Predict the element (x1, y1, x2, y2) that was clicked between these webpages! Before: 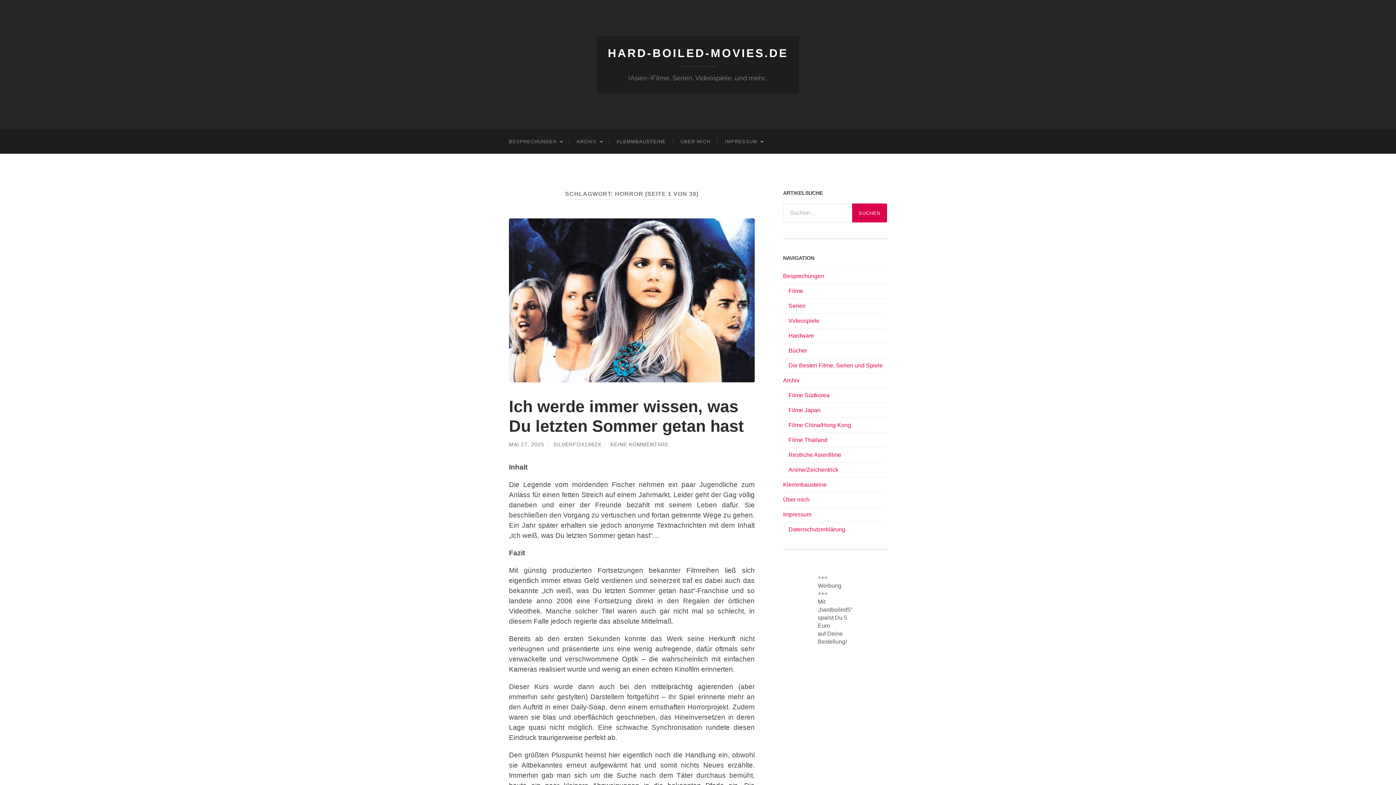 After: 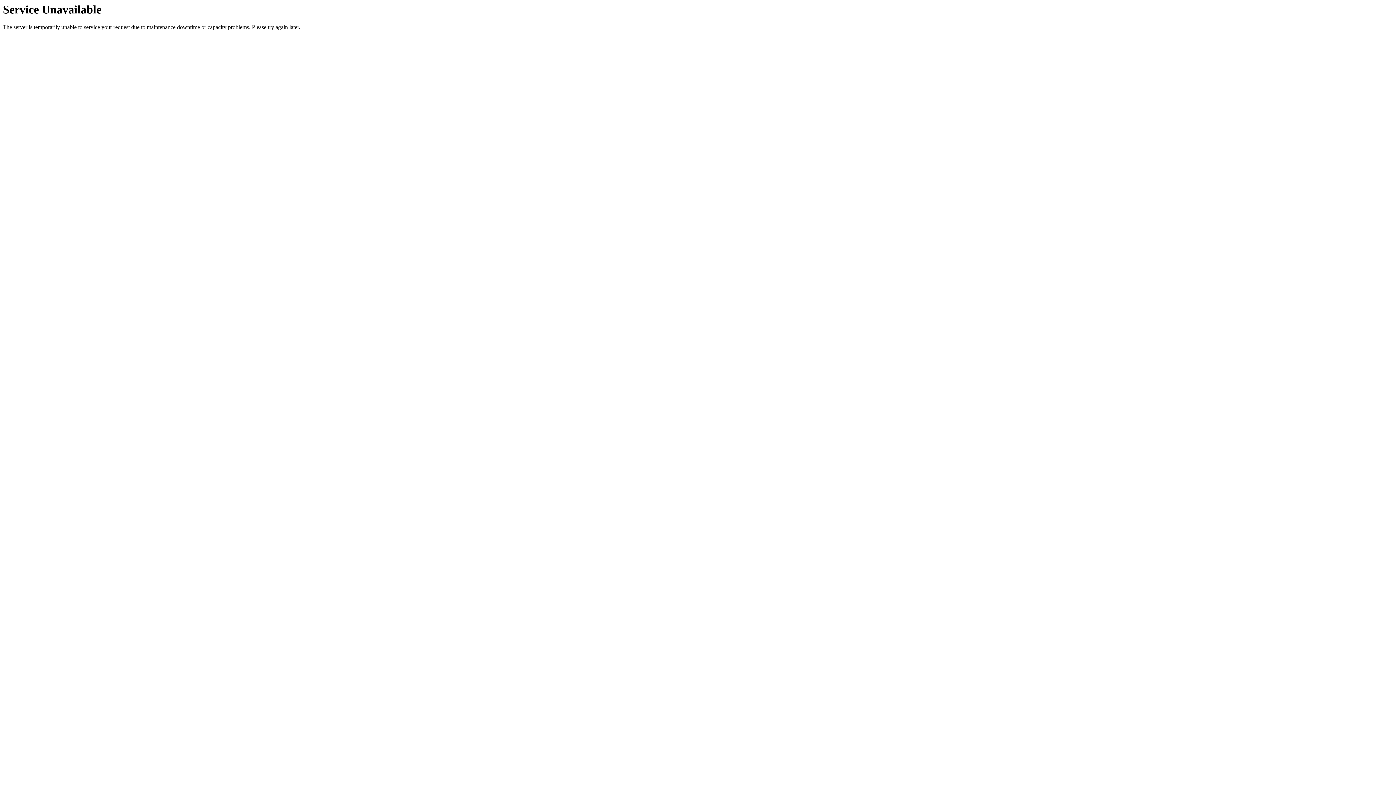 Action: bbox: (609, 129, 673, 153) label: KLEMMBAUSTEINE